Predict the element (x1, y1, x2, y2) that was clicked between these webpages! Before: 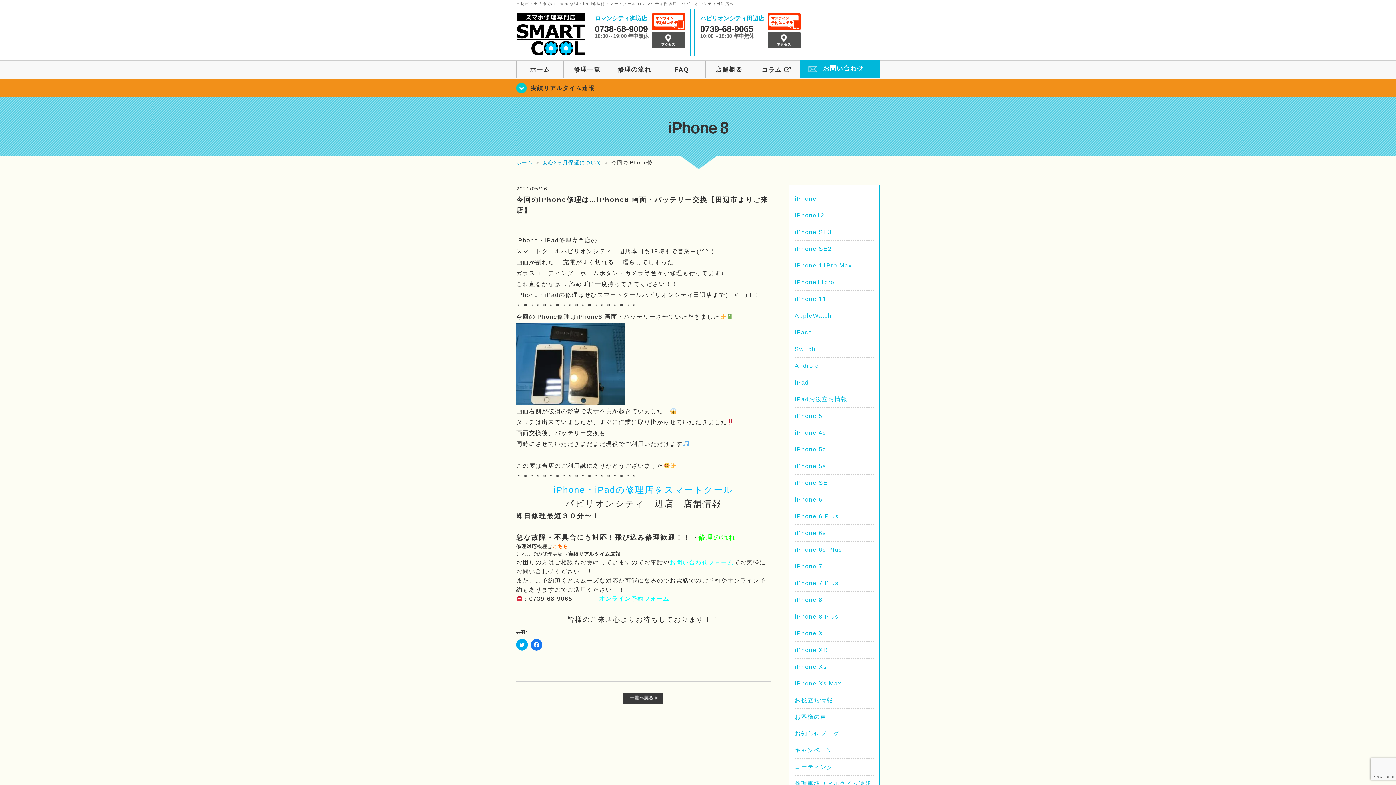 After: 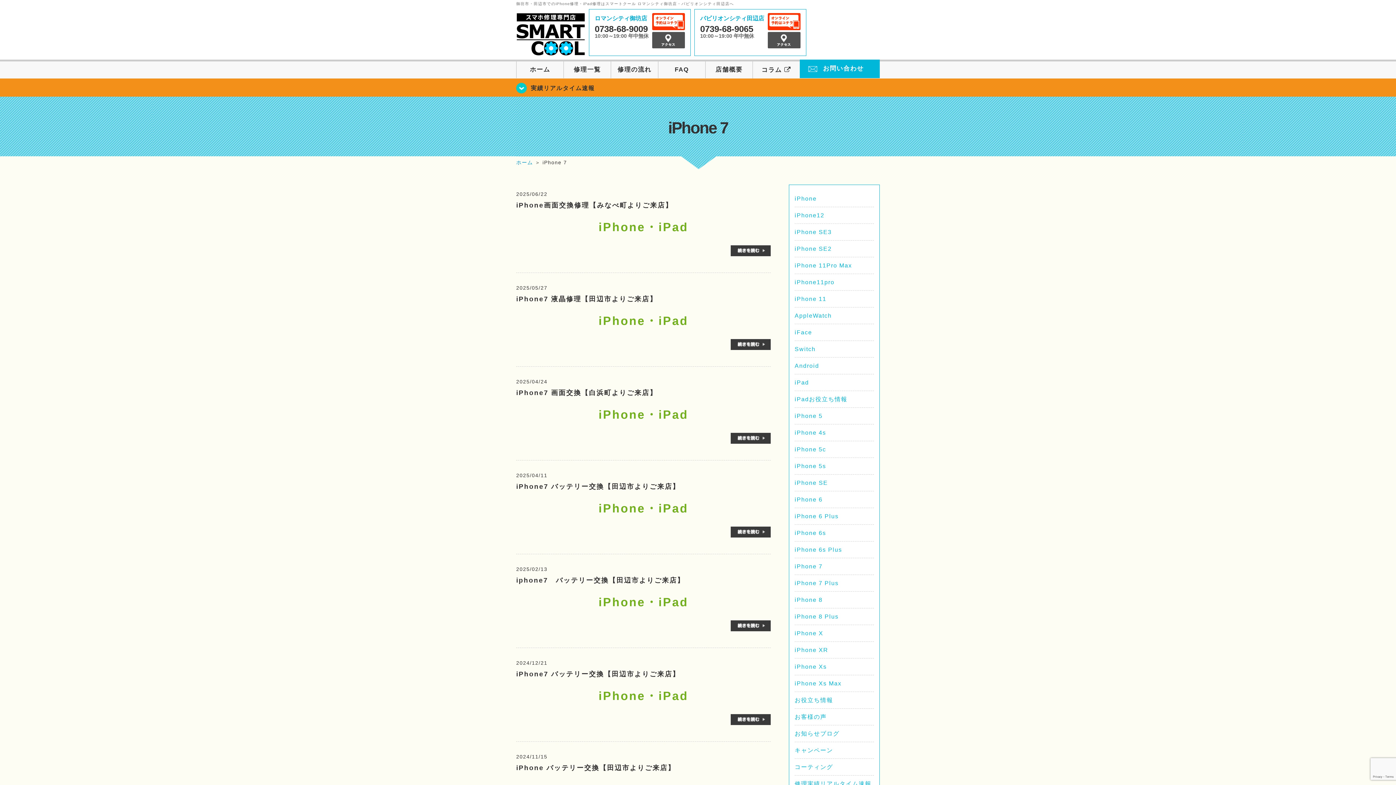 Action: bbox: (794, 563, 822, 569) label: iPhone 7